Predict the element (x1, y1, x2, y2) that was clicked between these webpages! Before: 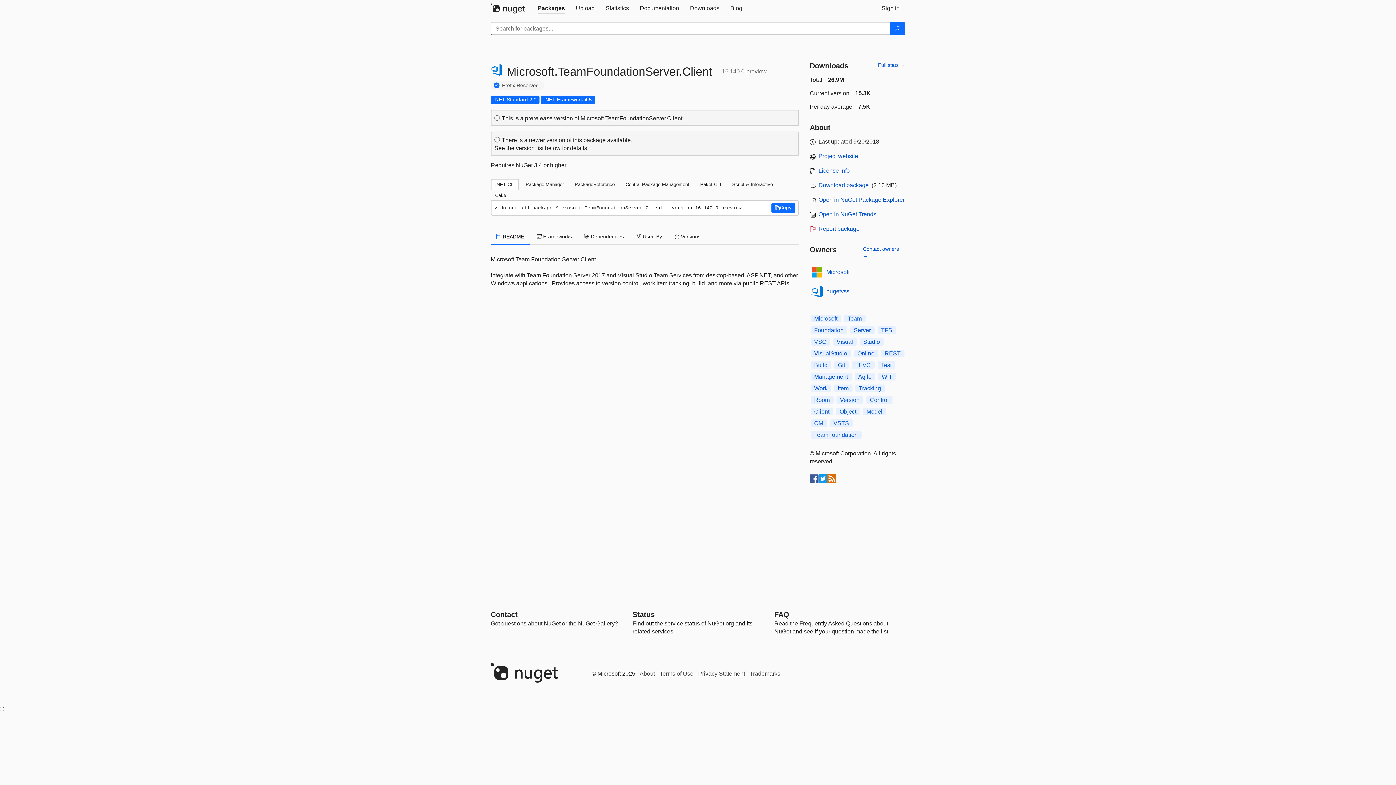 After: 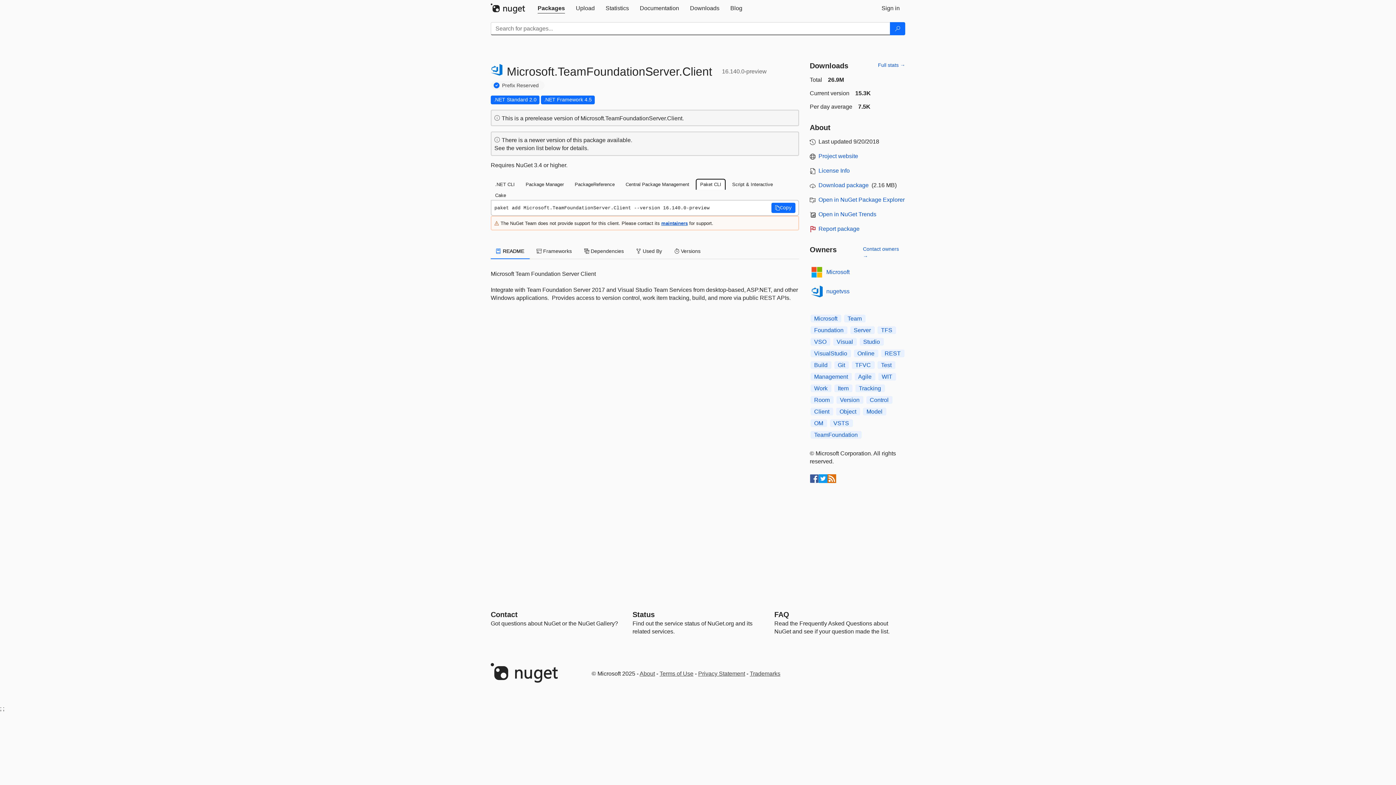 Action: bbox: (696, 179, 725, 189) label: Paket CLI